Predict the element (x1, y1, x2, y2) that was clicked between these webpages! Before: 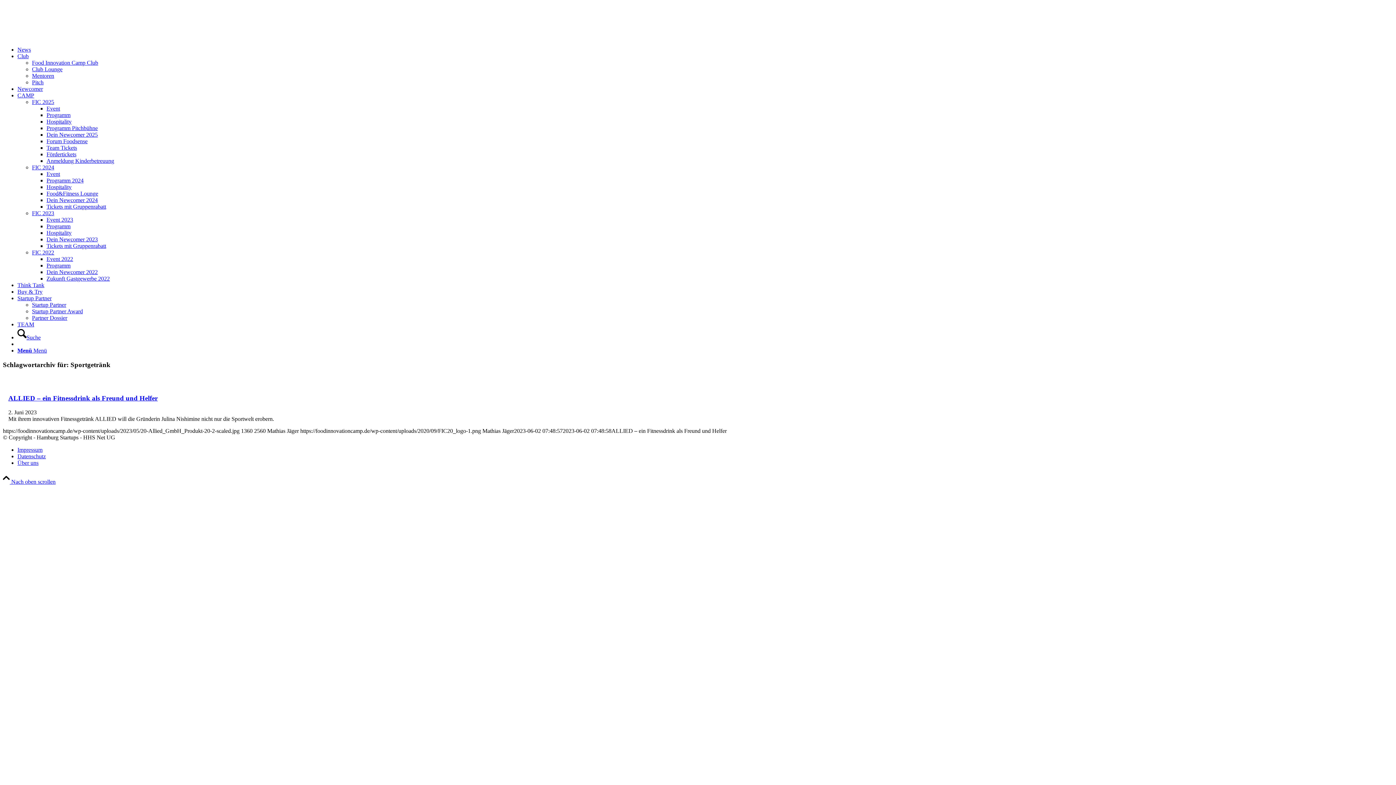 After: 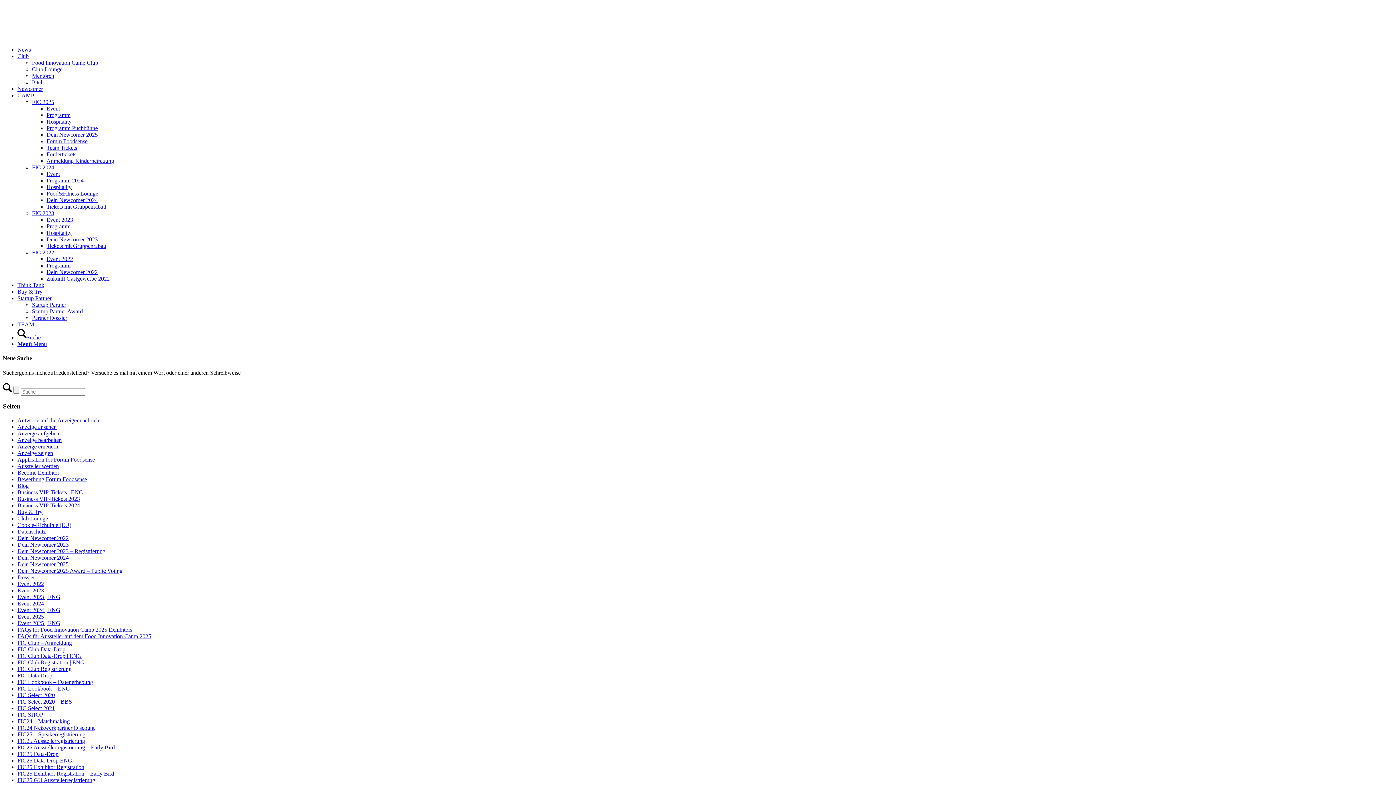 Action: label: Suche bbox: (17, 334, 40, 340)